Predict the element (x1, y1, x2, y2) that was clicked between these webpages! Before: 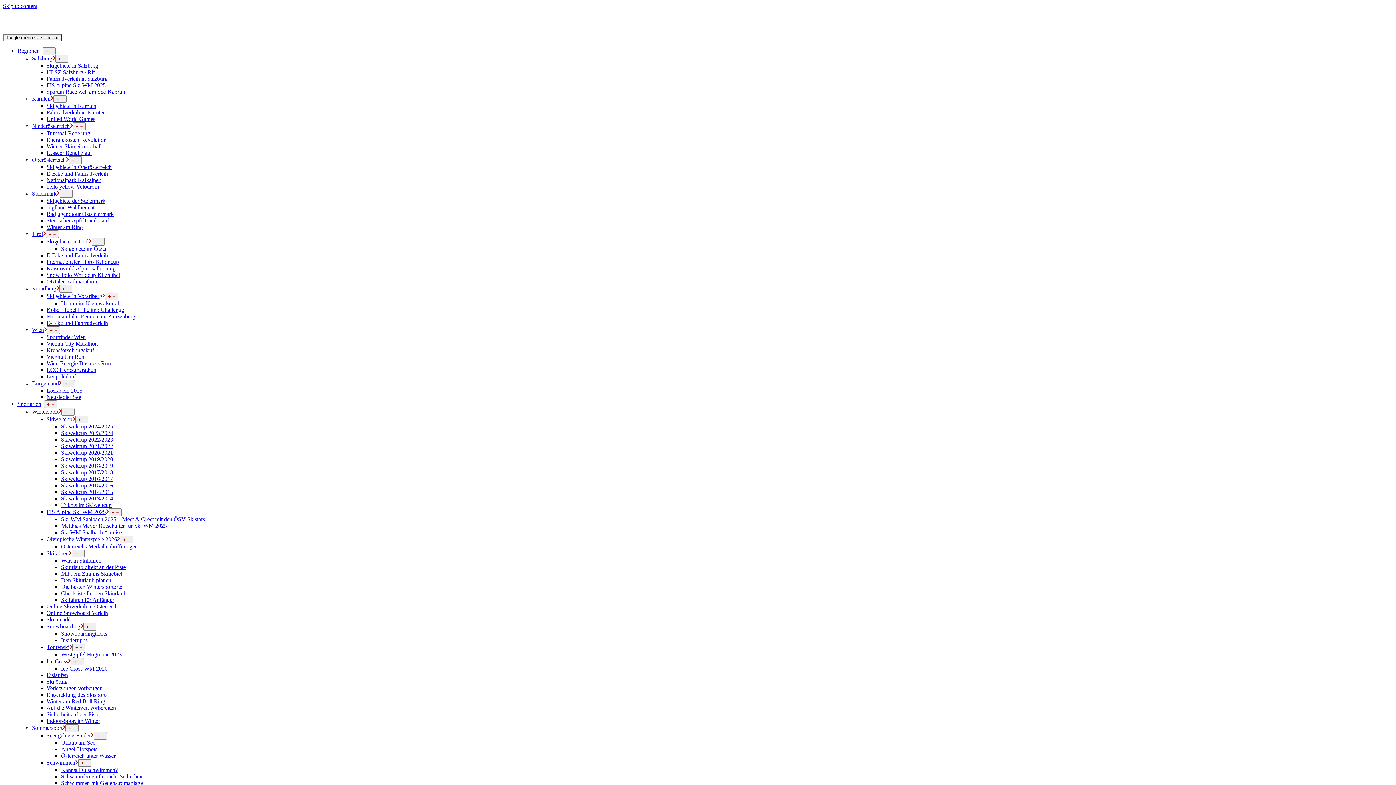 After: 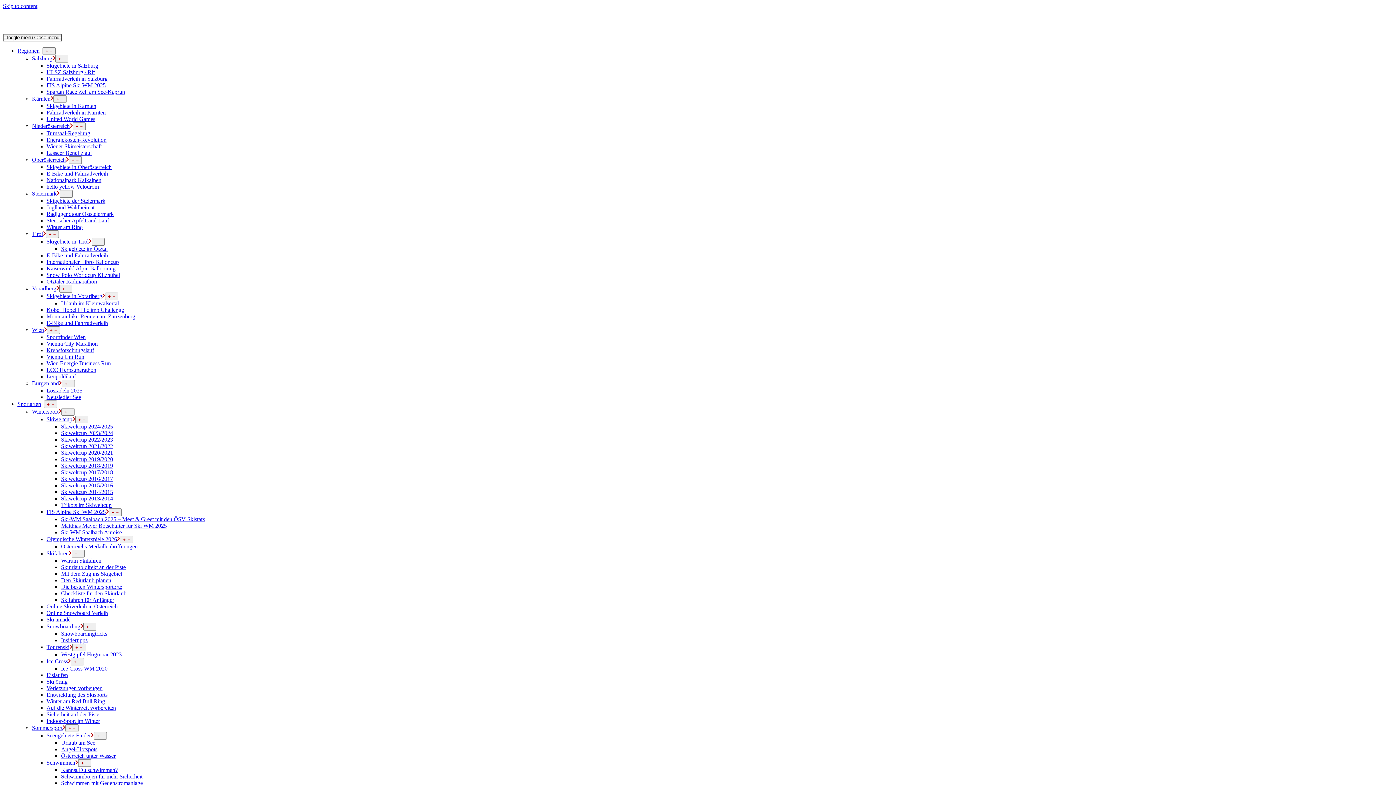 Action: bbox: (46, 509, 121, 515) label: FIS Alpine Ski WM 2025 